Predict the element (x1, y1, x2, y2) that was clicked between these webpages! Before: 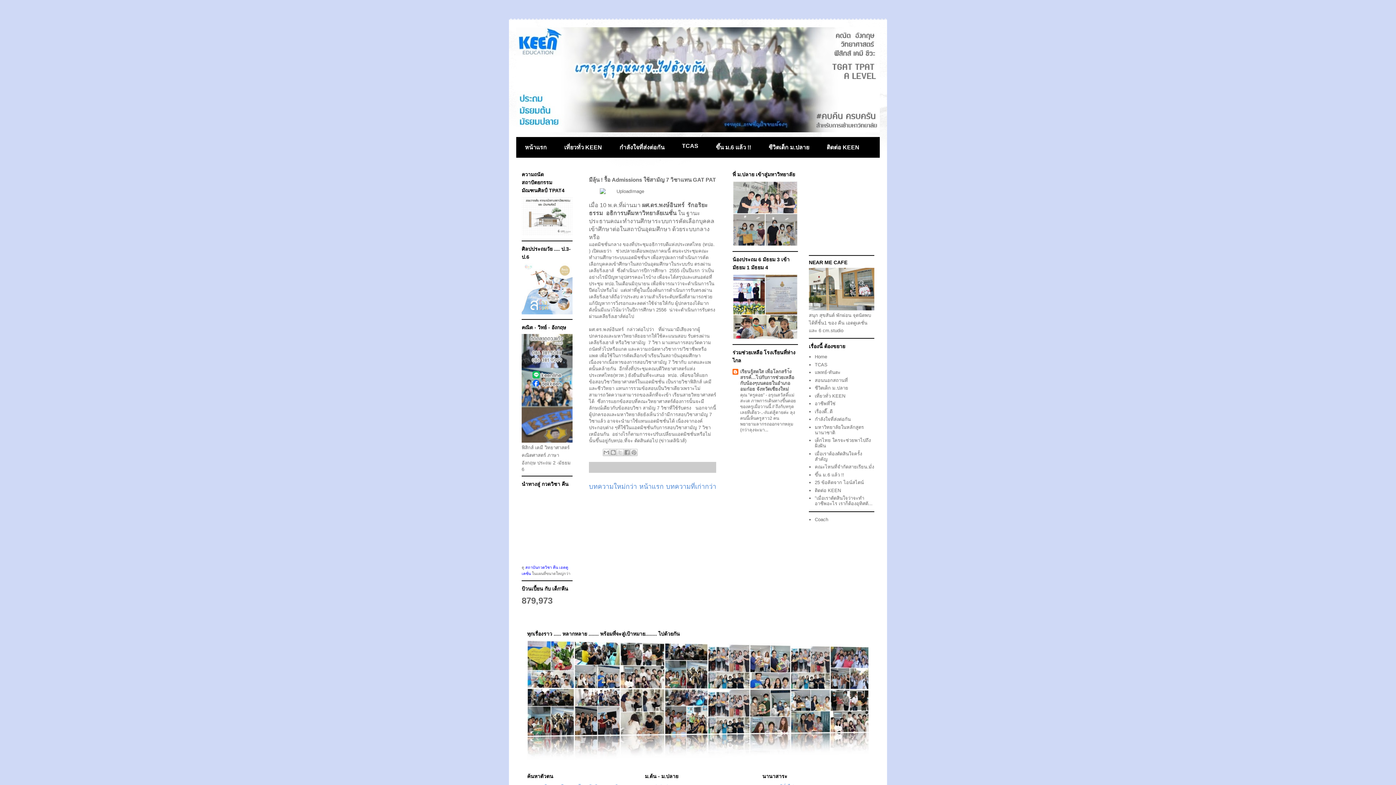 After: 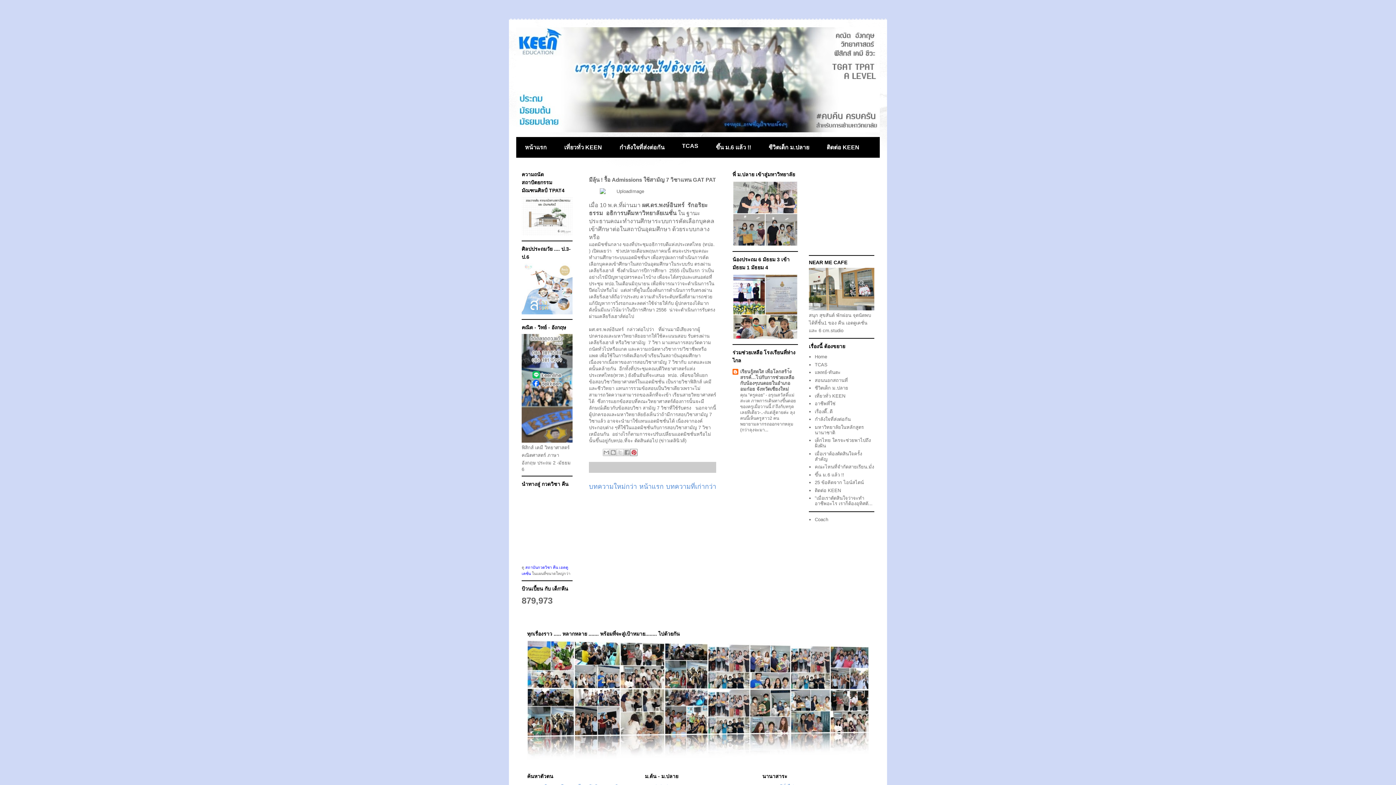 Action: bbox: (630, 449, 637, 456) label: แชร์ใน Pinterest